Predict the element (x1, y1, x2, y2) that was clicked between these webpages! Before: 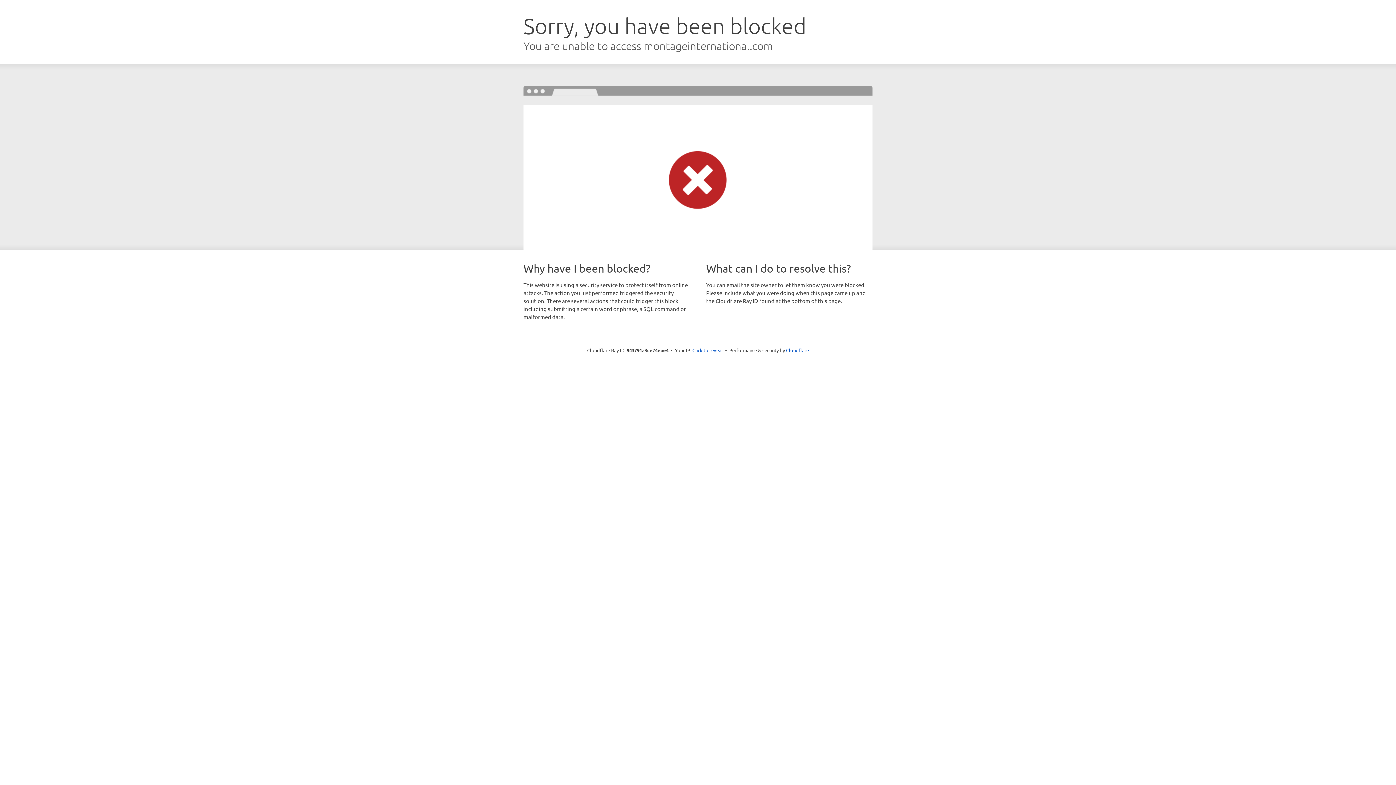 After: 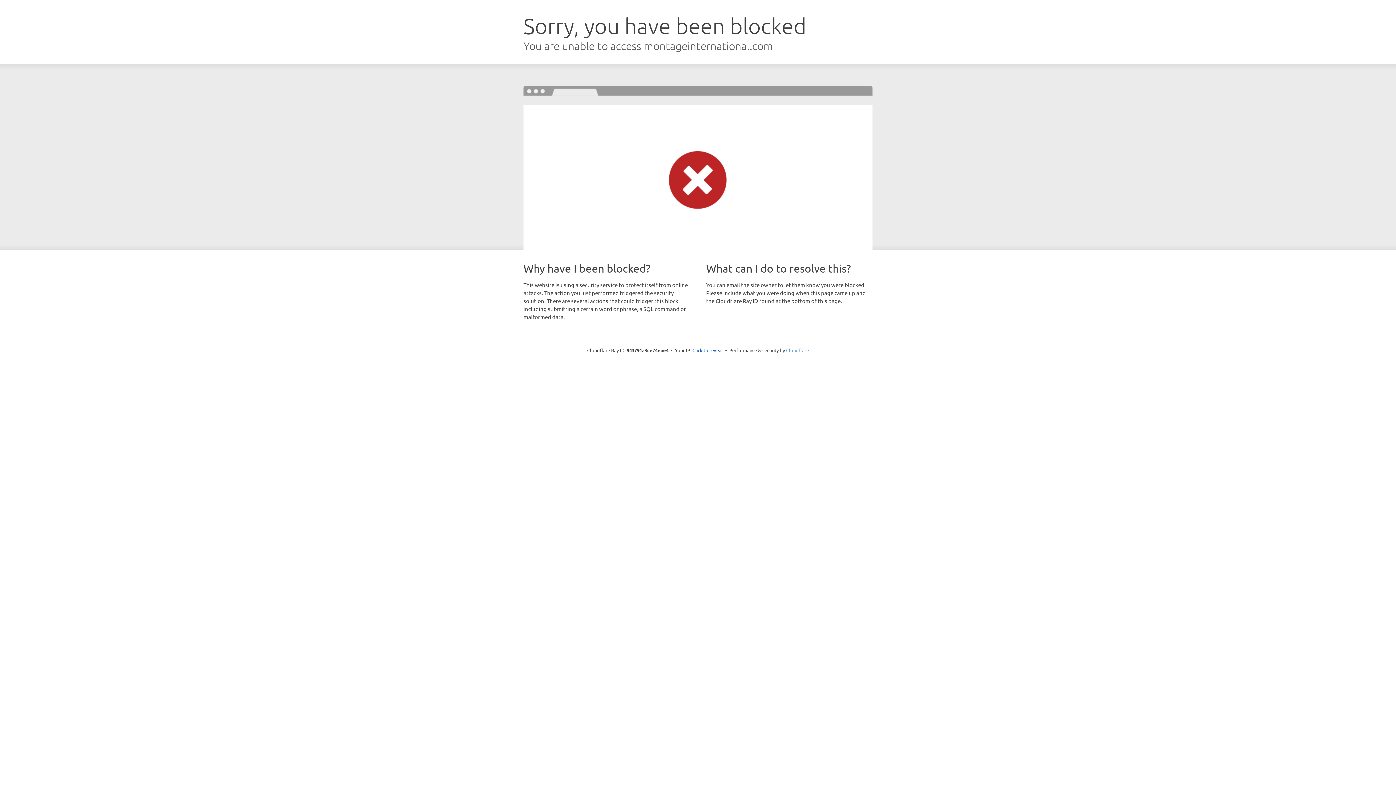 Action: label: Cloudflare bbox: (786, 347, 809, 353)